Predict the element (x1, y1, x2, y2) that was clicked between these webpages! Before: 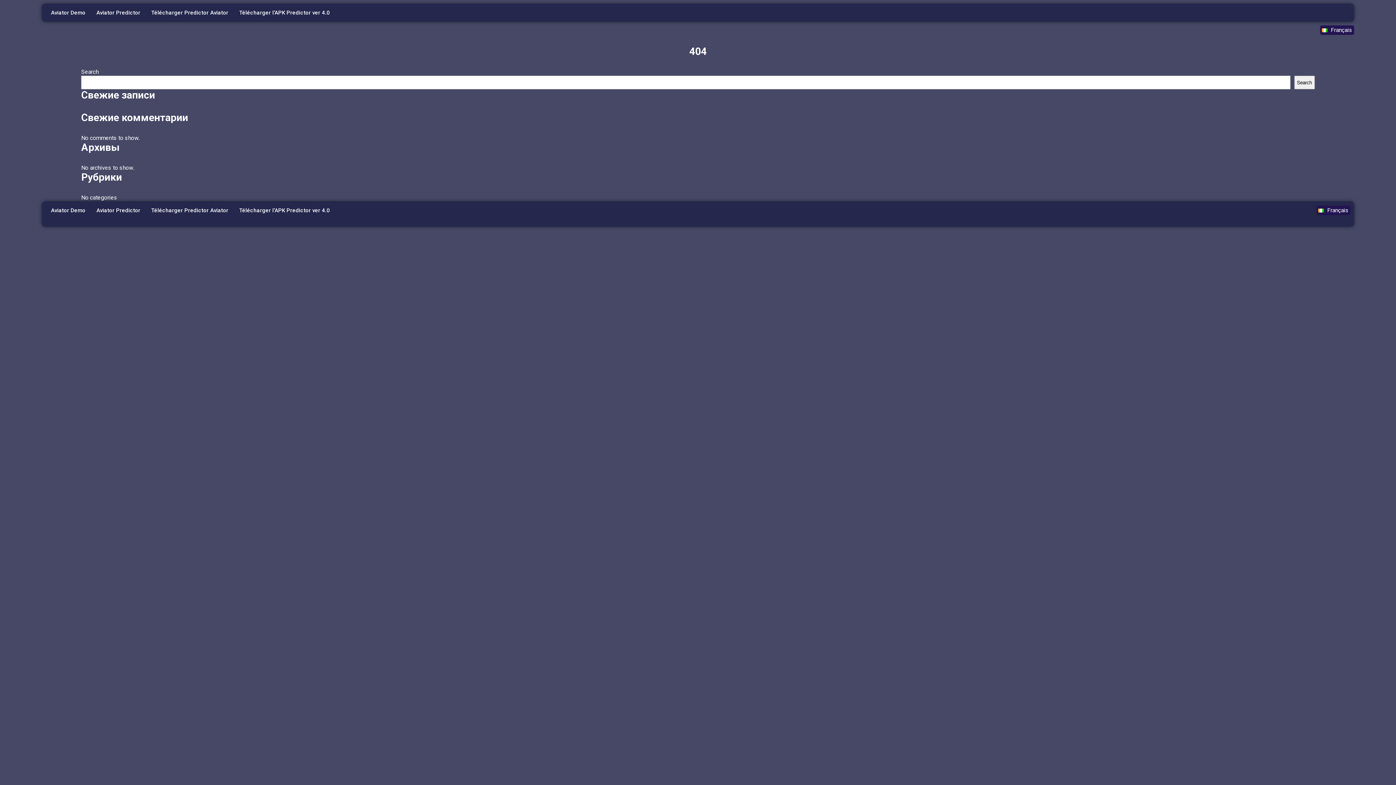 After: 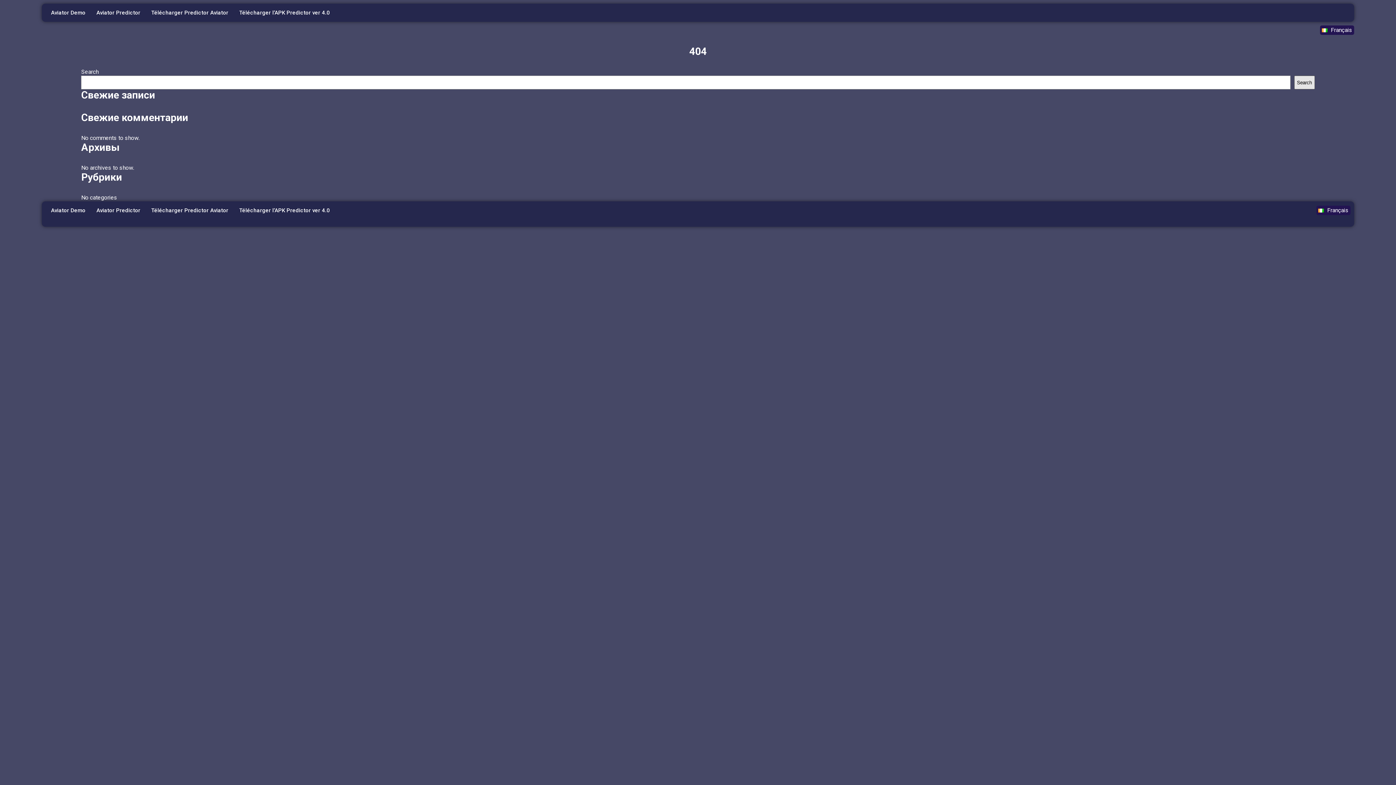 Action: bbox: (1294, 75, 1315, 89) label: Search